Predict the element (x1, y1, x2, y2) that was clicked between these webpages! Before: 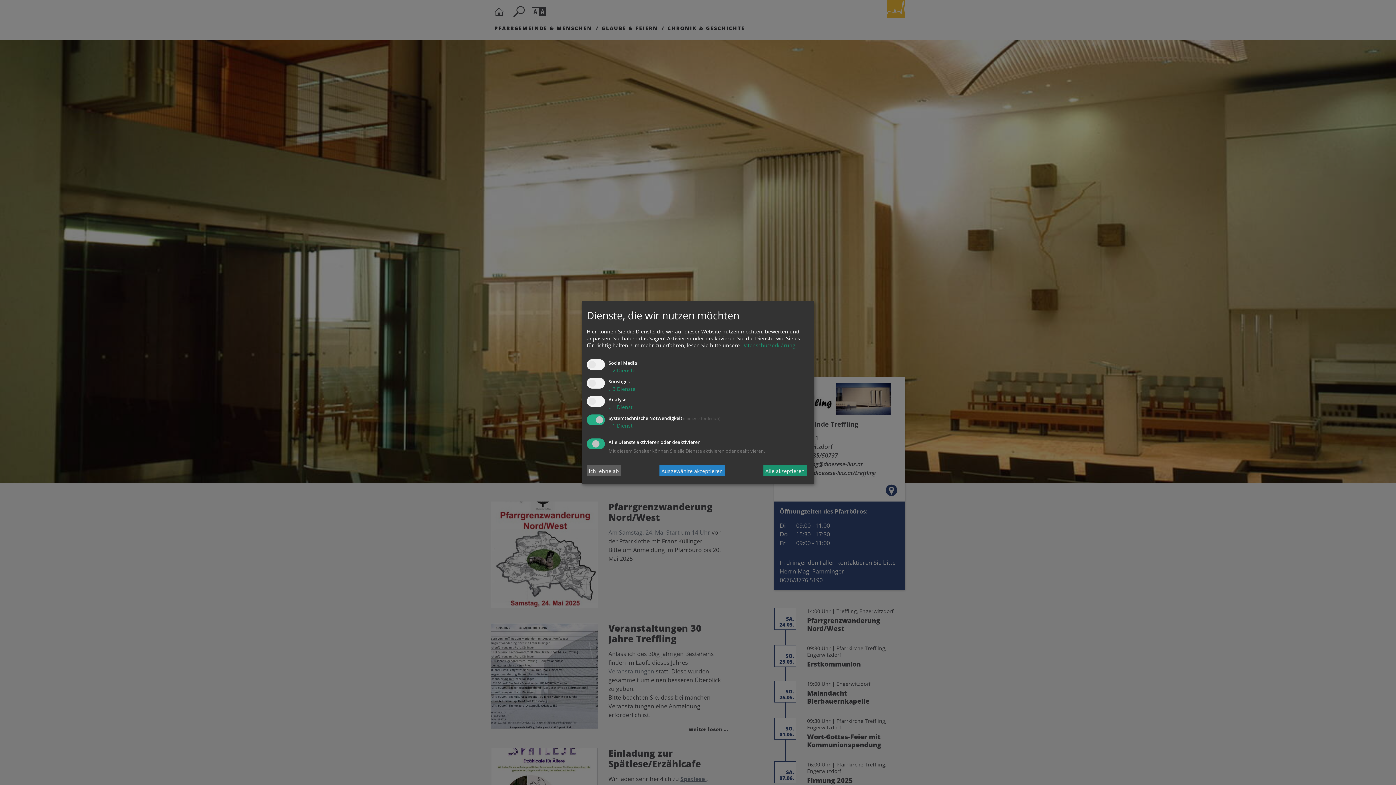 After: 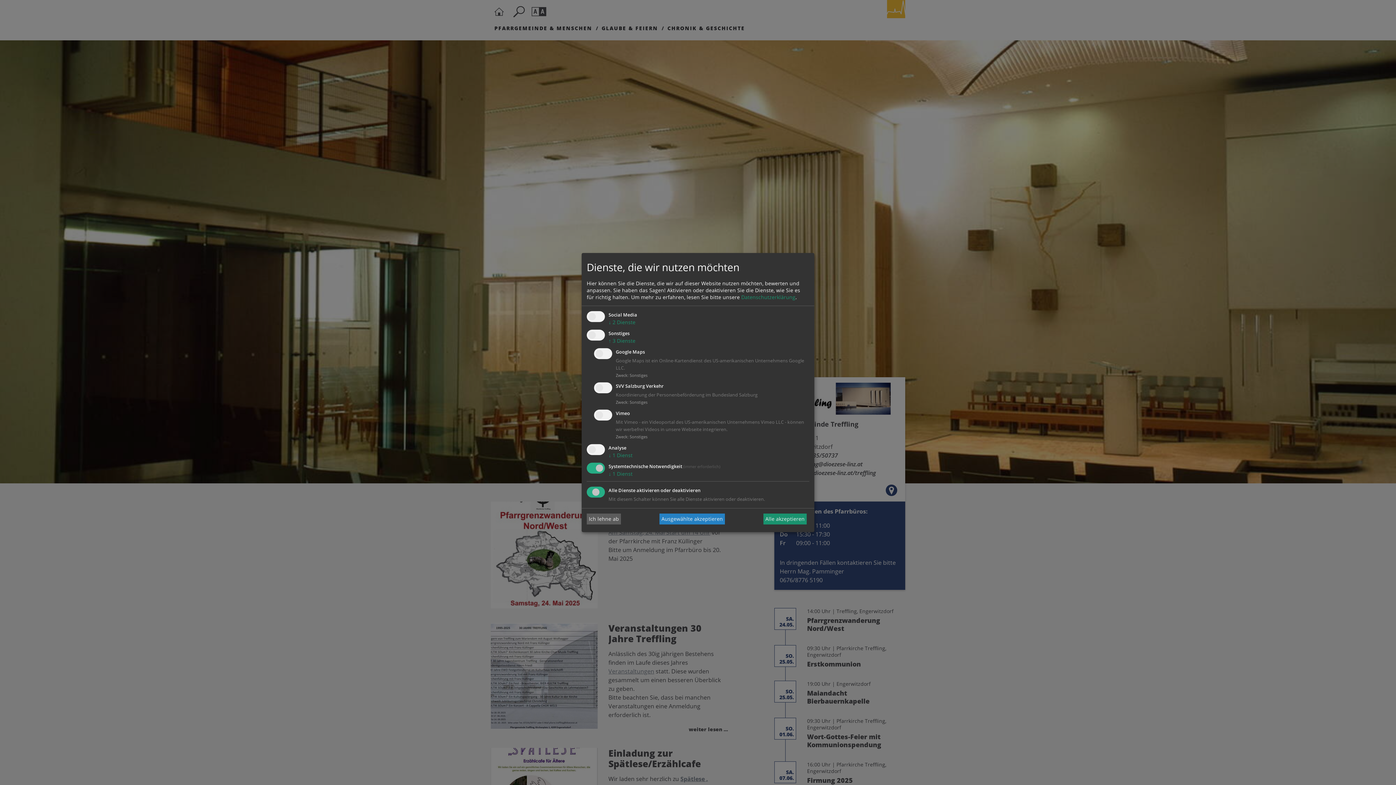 Action: bbox: (608, 385, 635, 392) label: ↓ 3 Dienste